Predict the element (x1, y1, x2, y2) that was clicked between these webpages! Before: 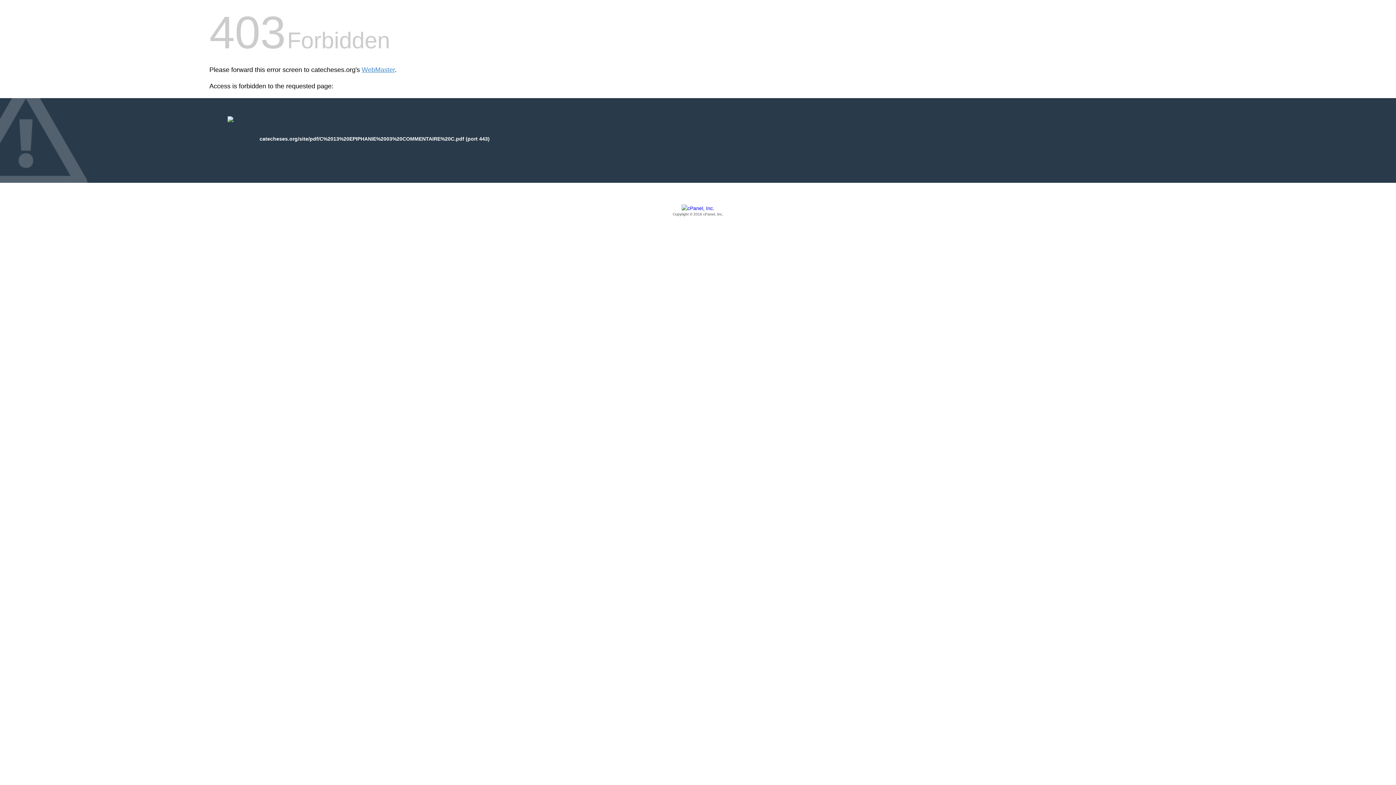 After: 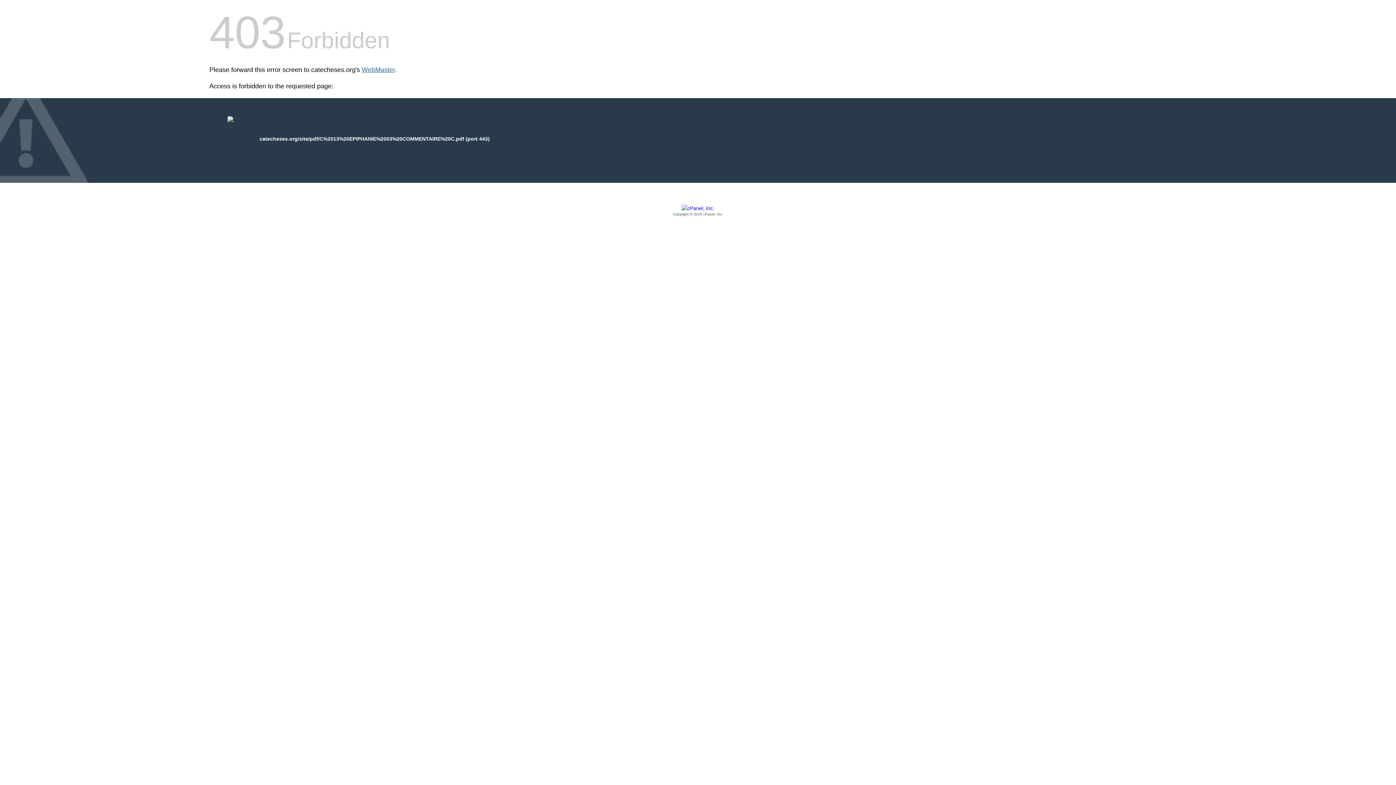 Action: bbox: (361, 66, 394, 73) label: WebMaster